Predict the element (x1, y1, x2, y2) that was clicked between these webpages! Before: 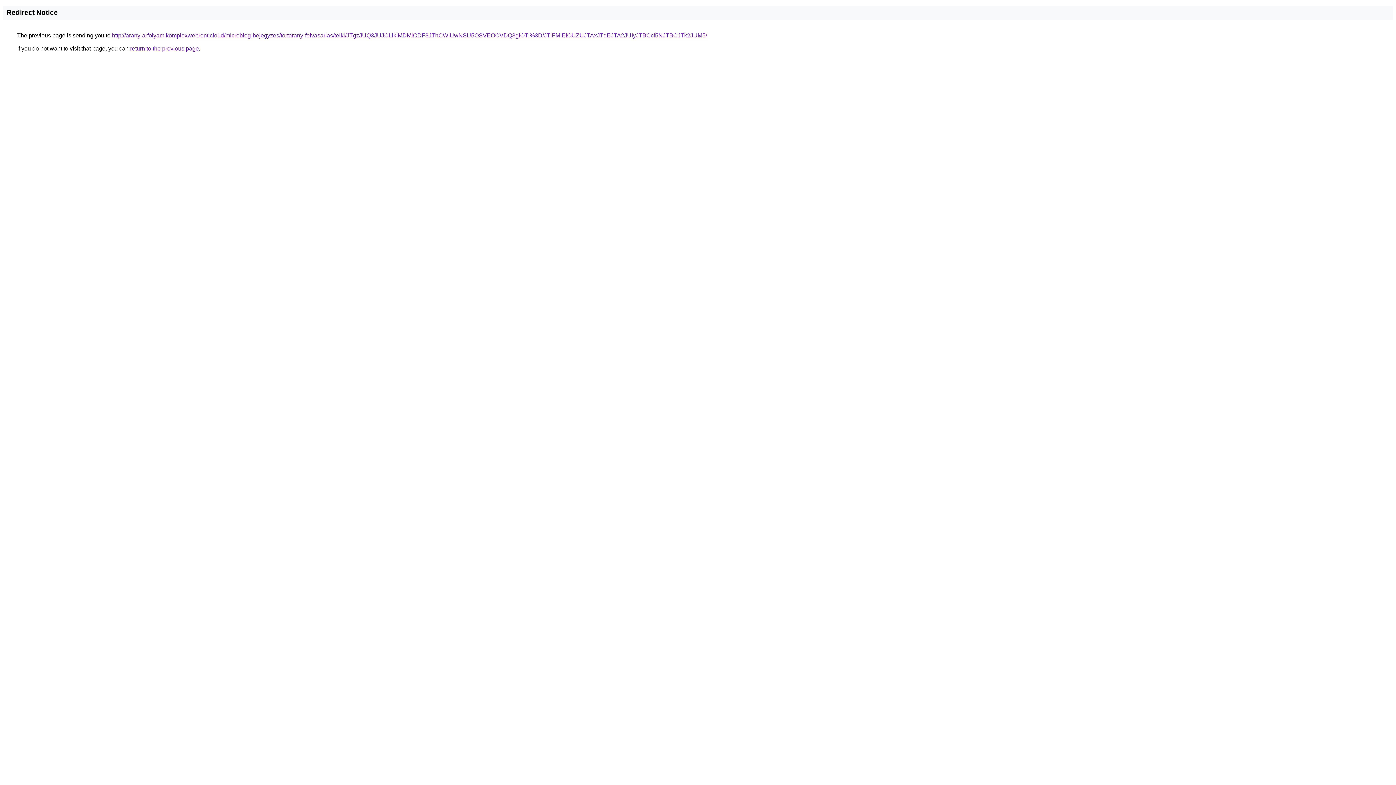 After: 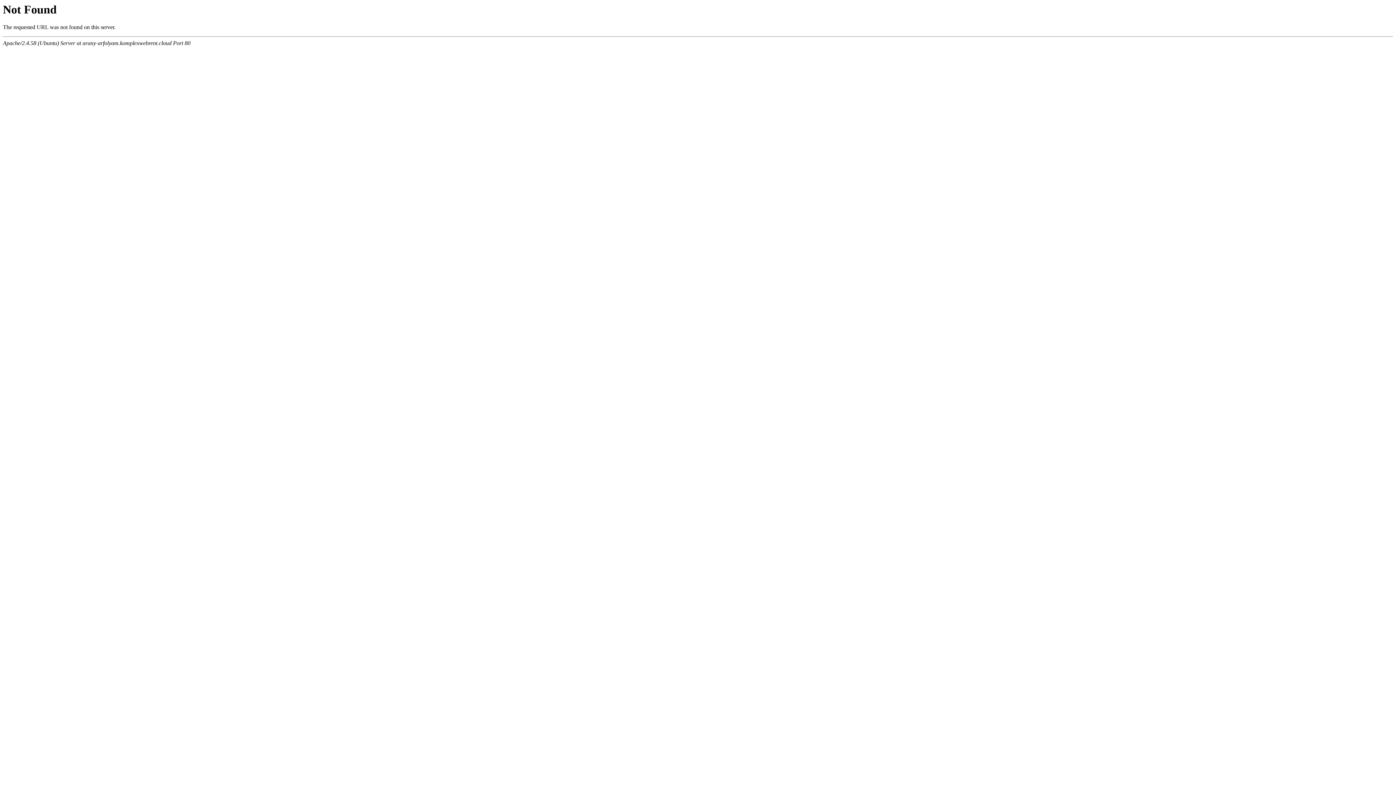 Action: label: http://arany-arfolyam.komplexwebrent.cloud/microblog-bejegyzes/tortarany-felvasarlas/telki/JTgzJUQ3JUJCLlklMDMlODF3JThCWiUwNSU5OSVEOCVDQ3glOTI%3D/JTlFMlElOUZUJTAxJTdEJTA2JUIyJTBCci5NJTBCJTk2JUM5/ bbox: (112, 32, 707, 38)